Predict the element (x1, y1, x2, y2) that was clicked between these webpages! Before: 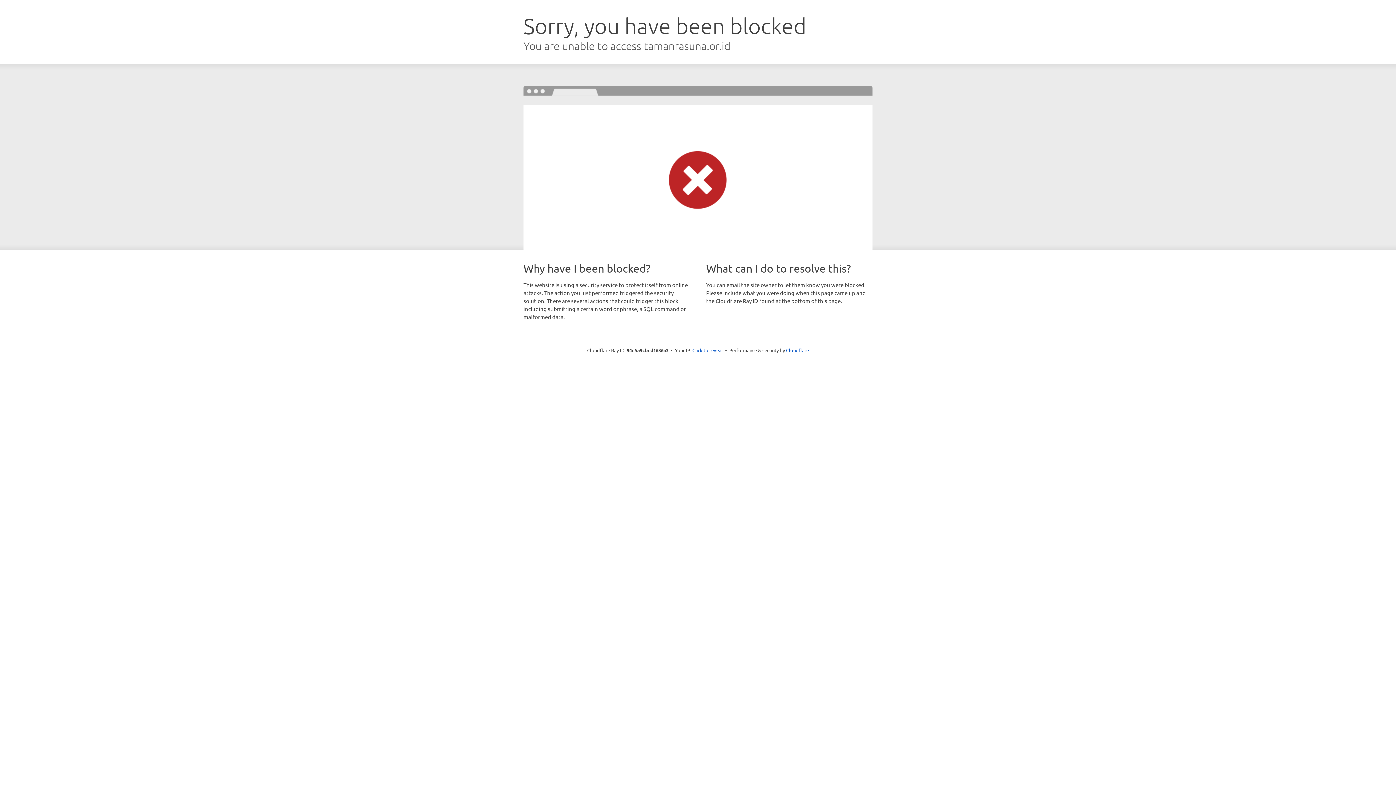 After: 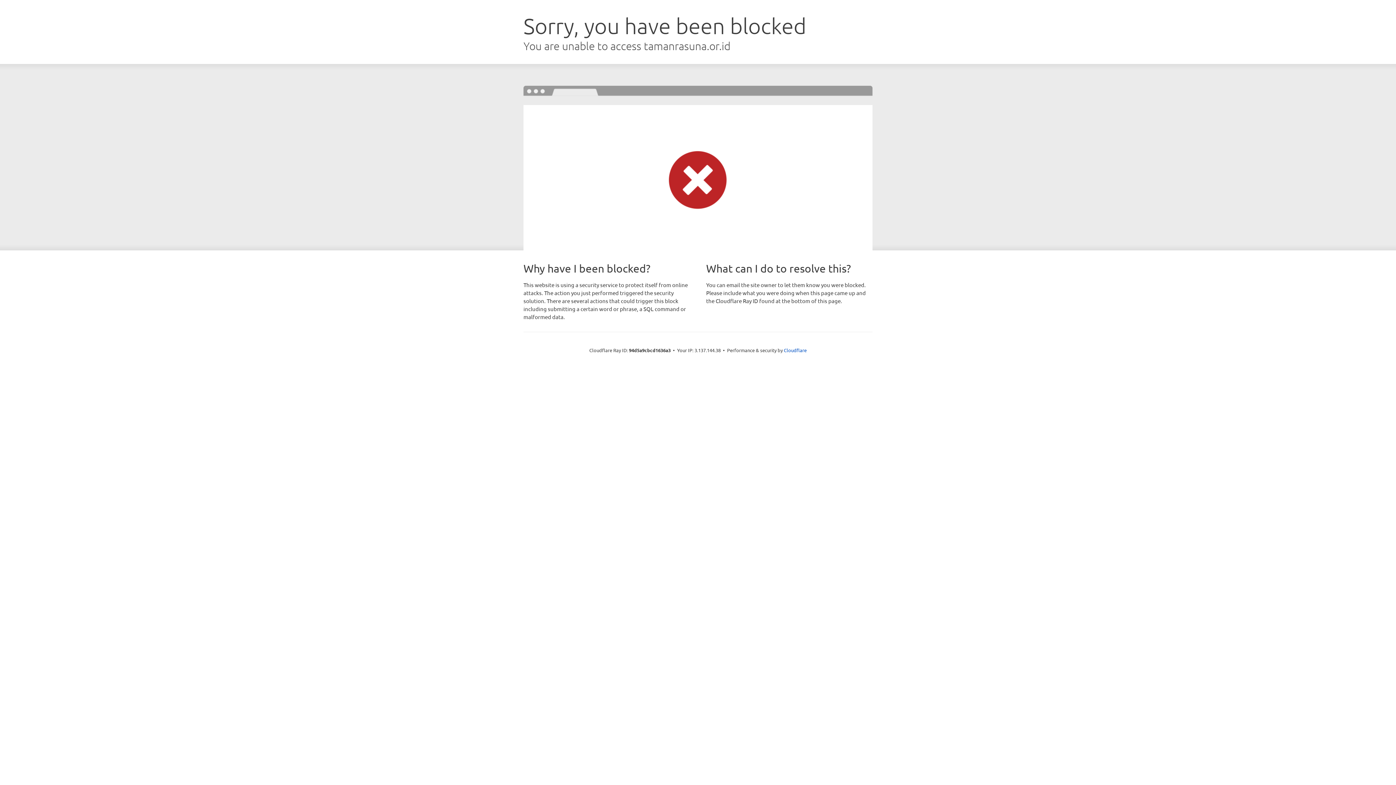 Action: bbox: (692, 346, 723, 353) label: Click to reveal